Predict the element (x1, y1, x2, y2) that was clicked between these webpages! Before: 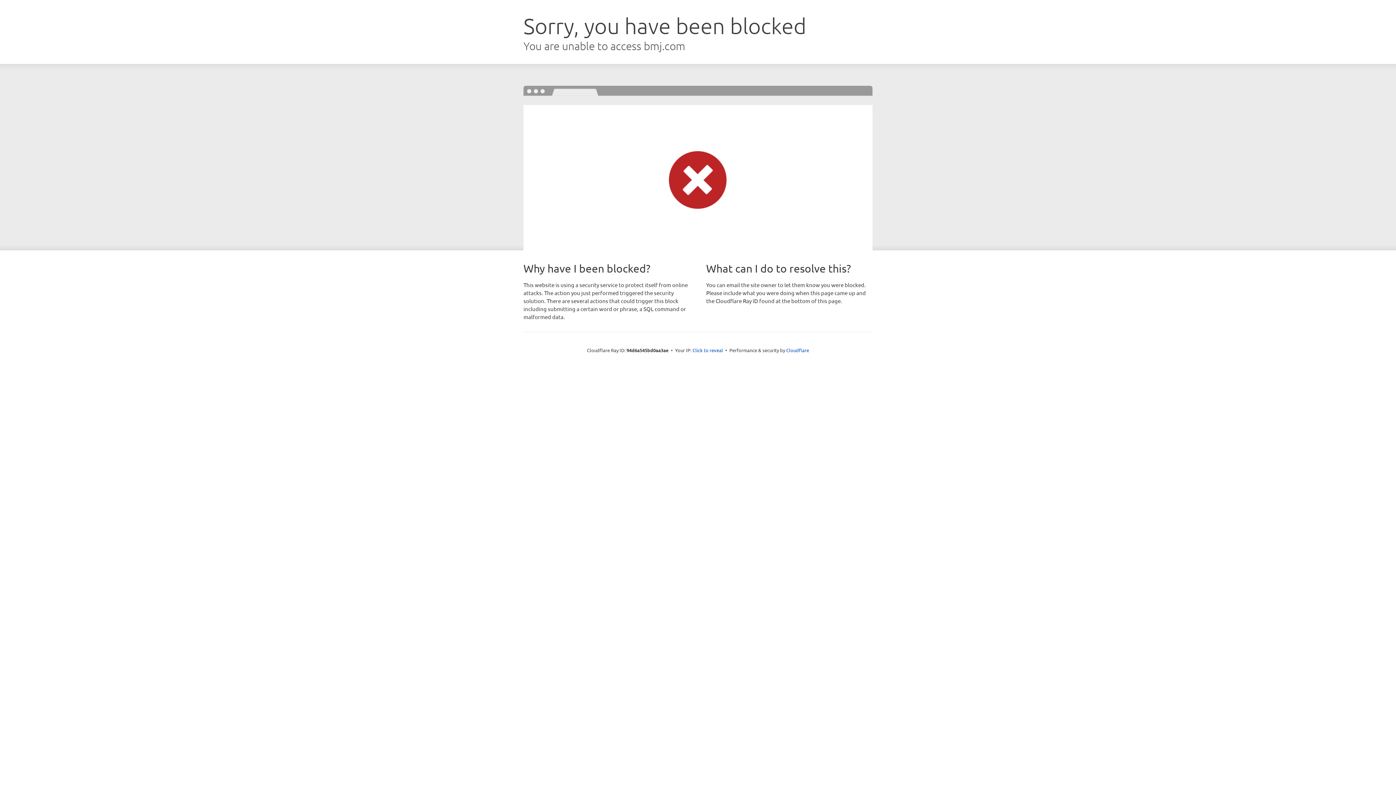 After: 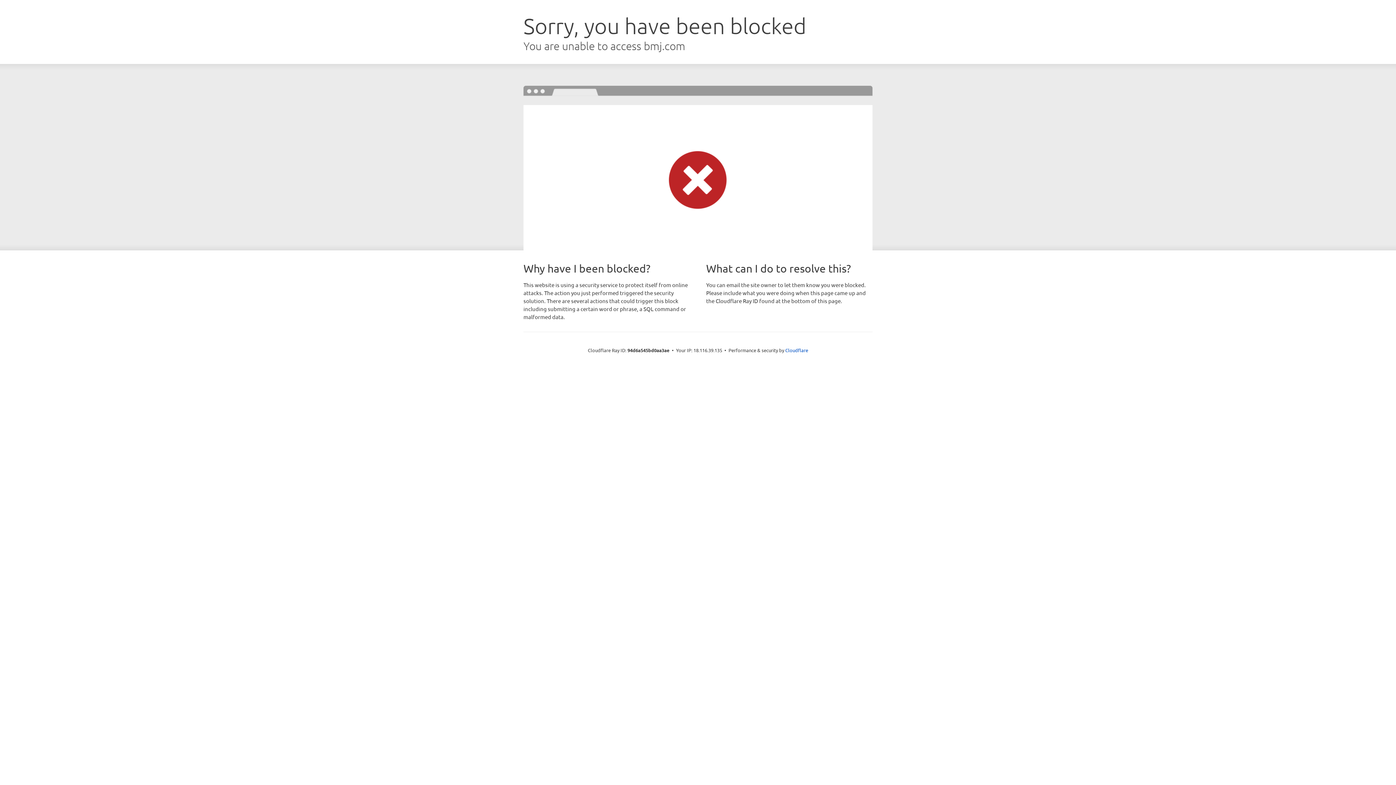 Action: label: Click to reveal bbox: (692, 346, 723, 353)